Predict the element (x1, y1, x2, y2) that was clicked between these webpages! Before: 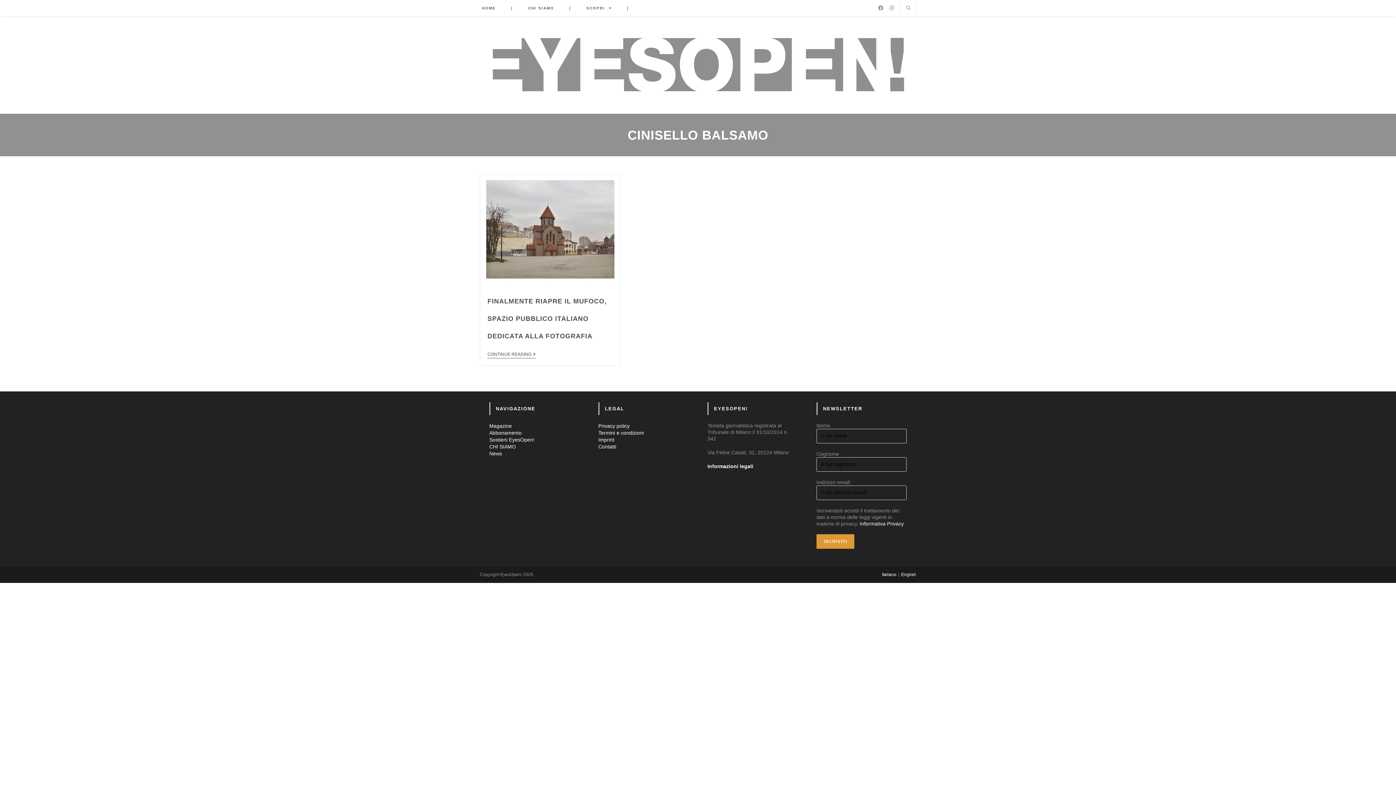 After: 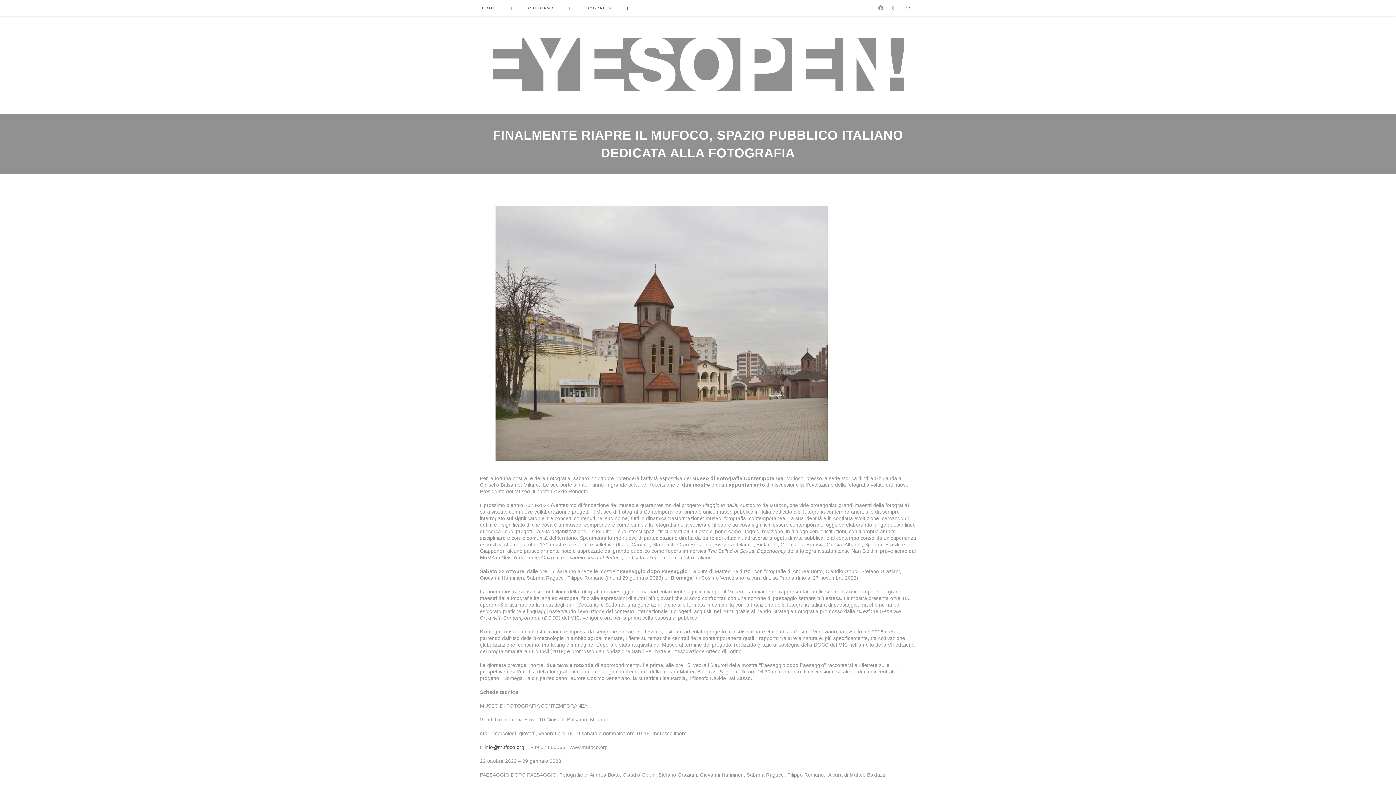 Action: bbox: (480, 174, 620, 283)